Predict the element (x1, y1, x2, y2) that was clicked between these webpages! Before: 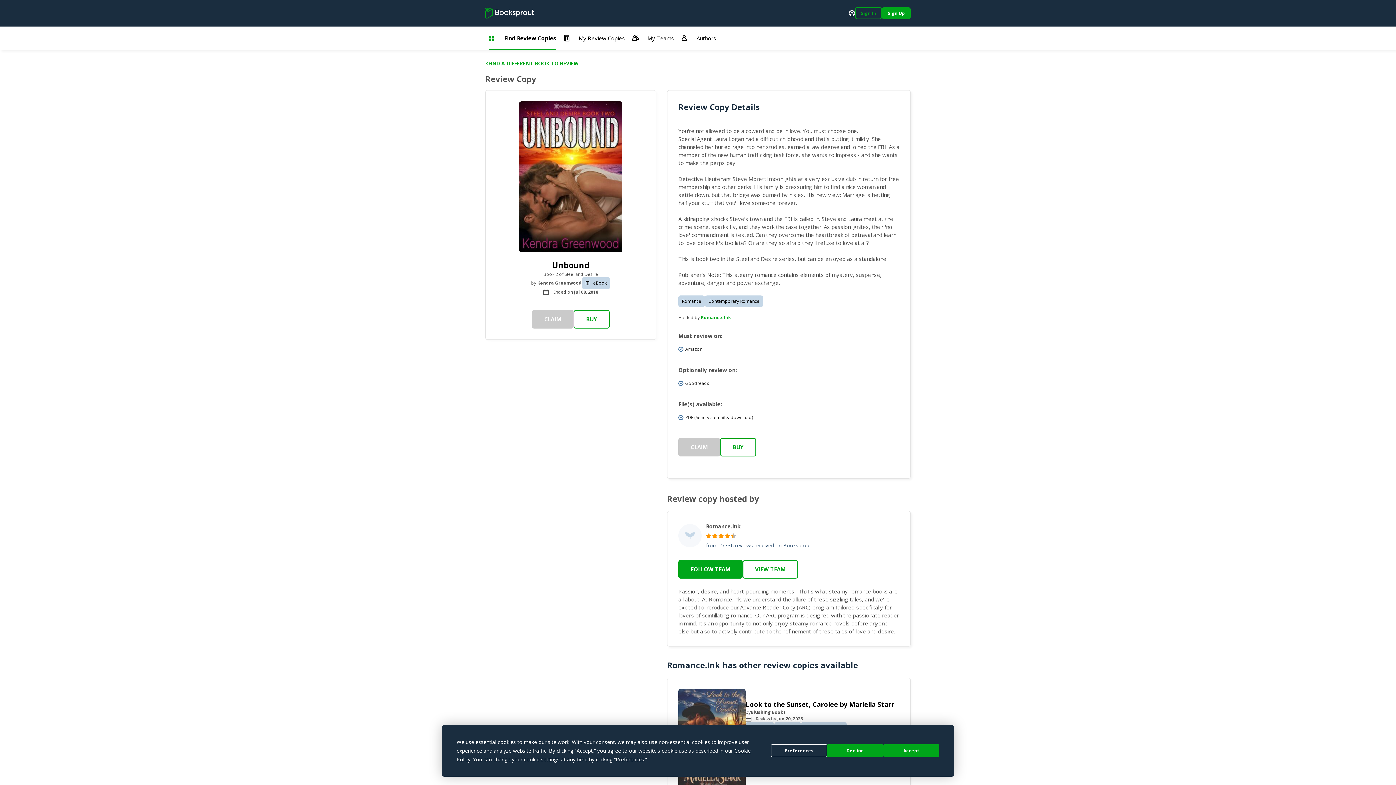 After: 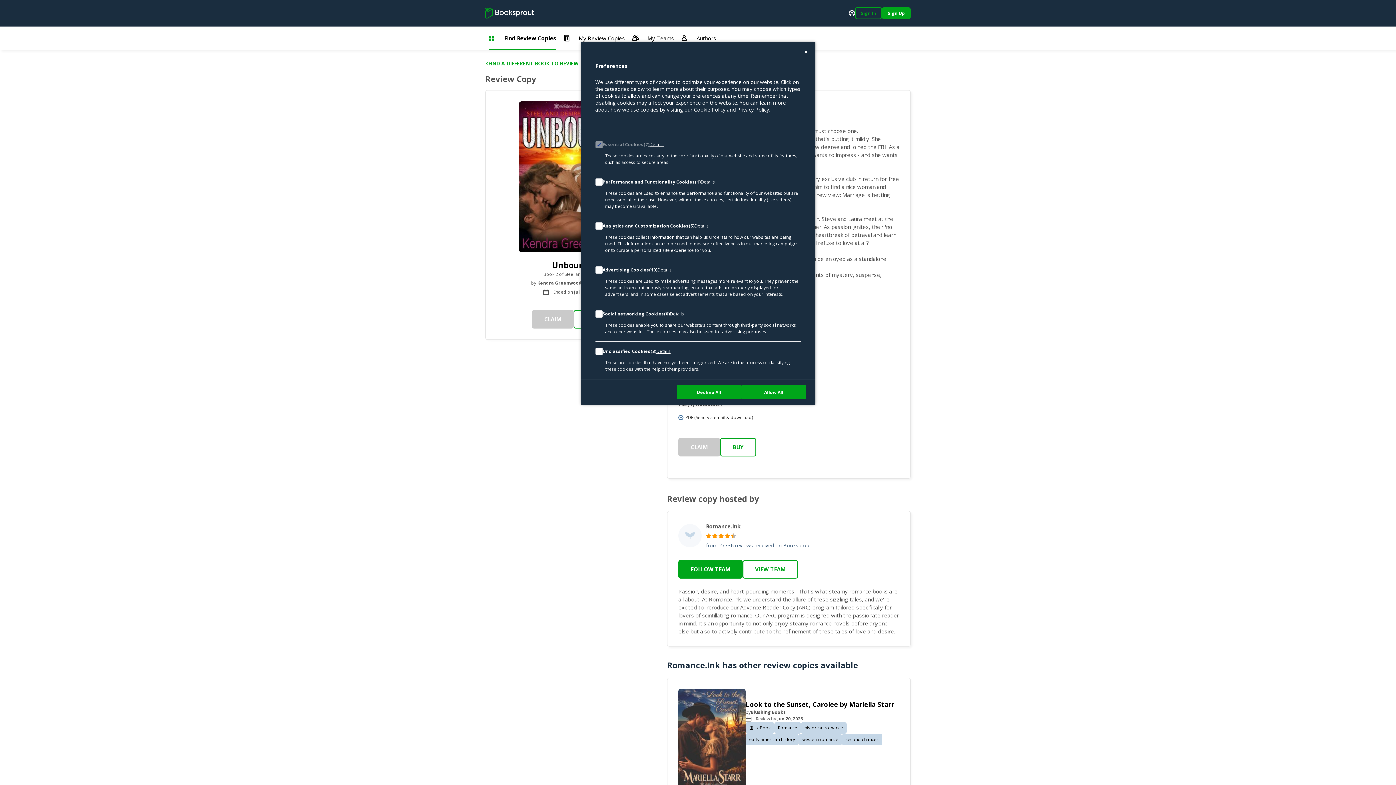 Action: bbox: (616, 756, 644, 763) label: Preferences